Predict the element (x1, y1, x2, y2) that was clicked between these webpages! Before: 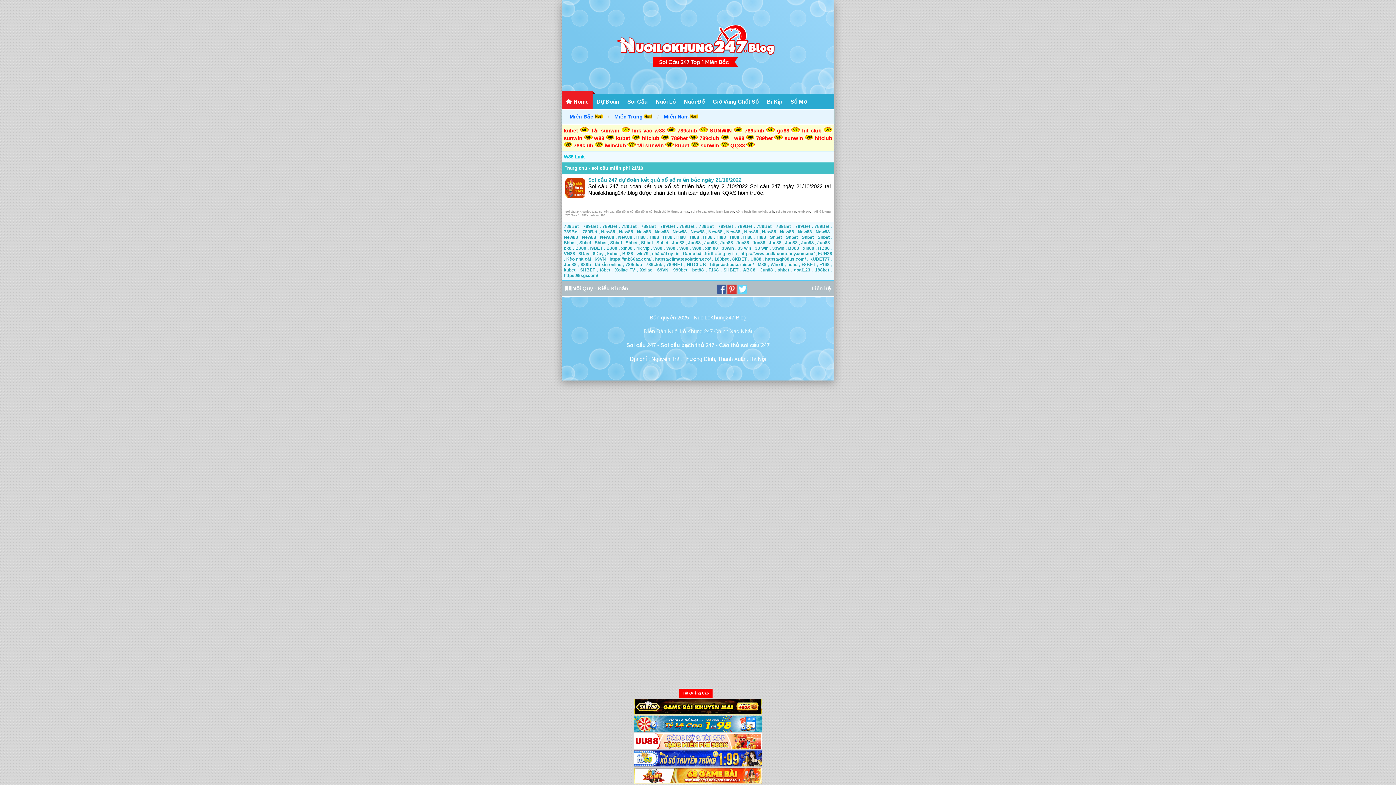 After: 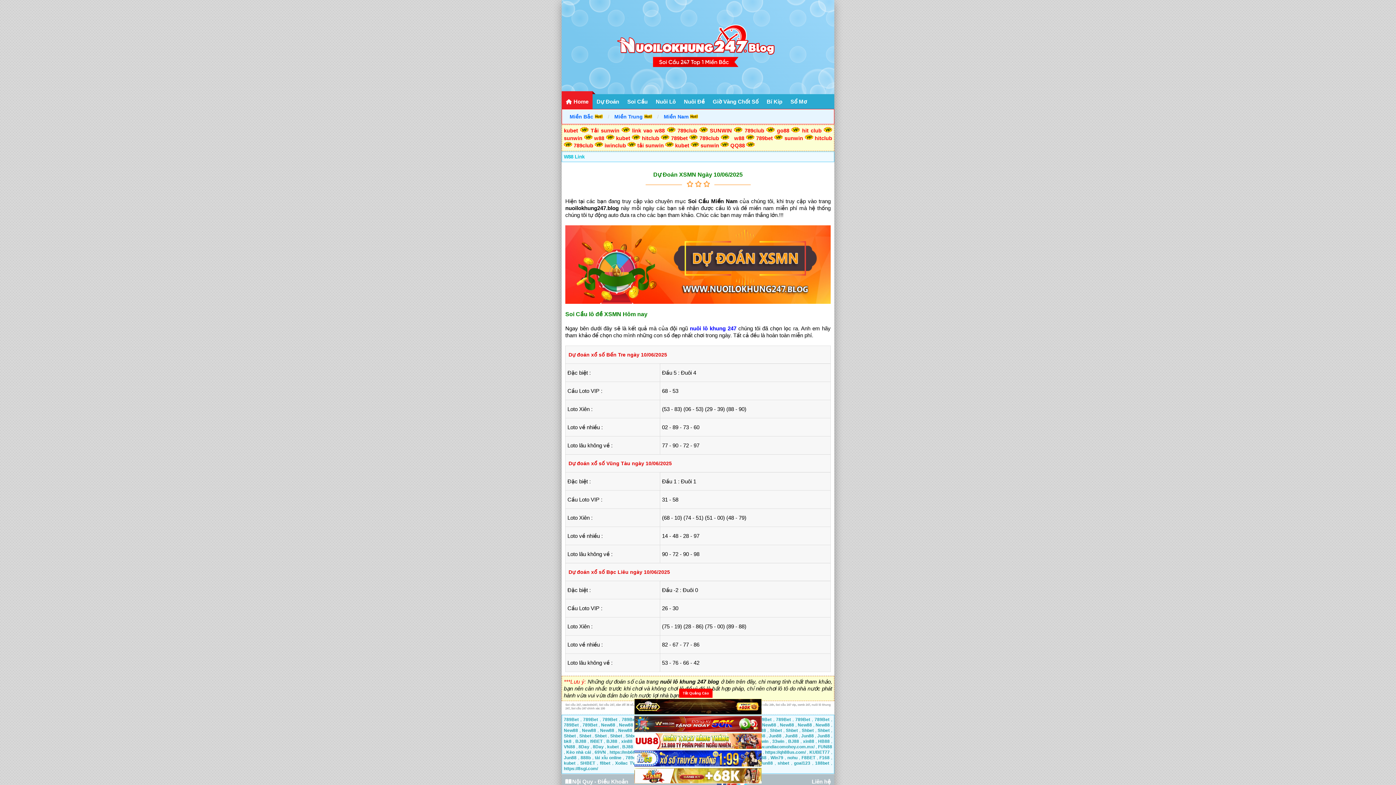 Action: label: Miền Nam  bbox: (662, 112, 700, 121)